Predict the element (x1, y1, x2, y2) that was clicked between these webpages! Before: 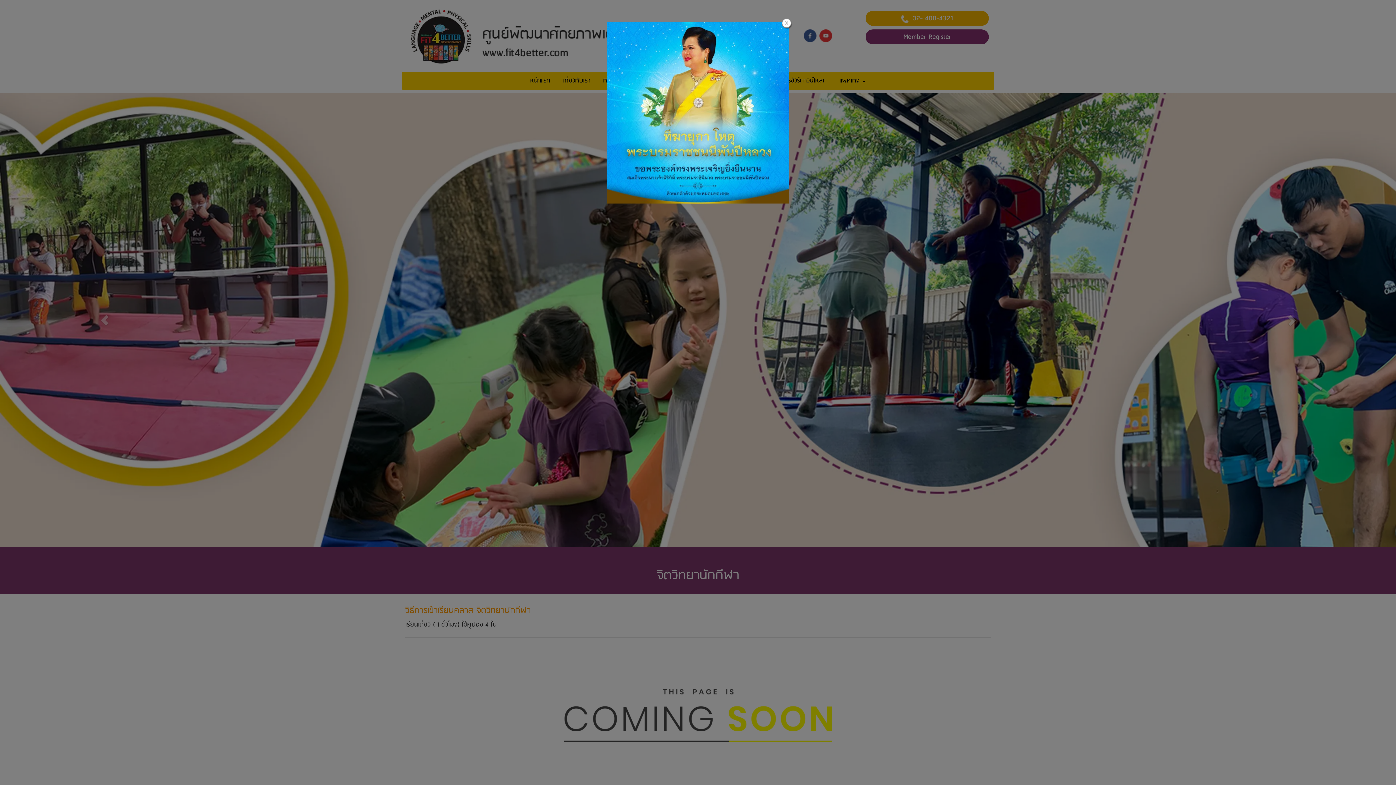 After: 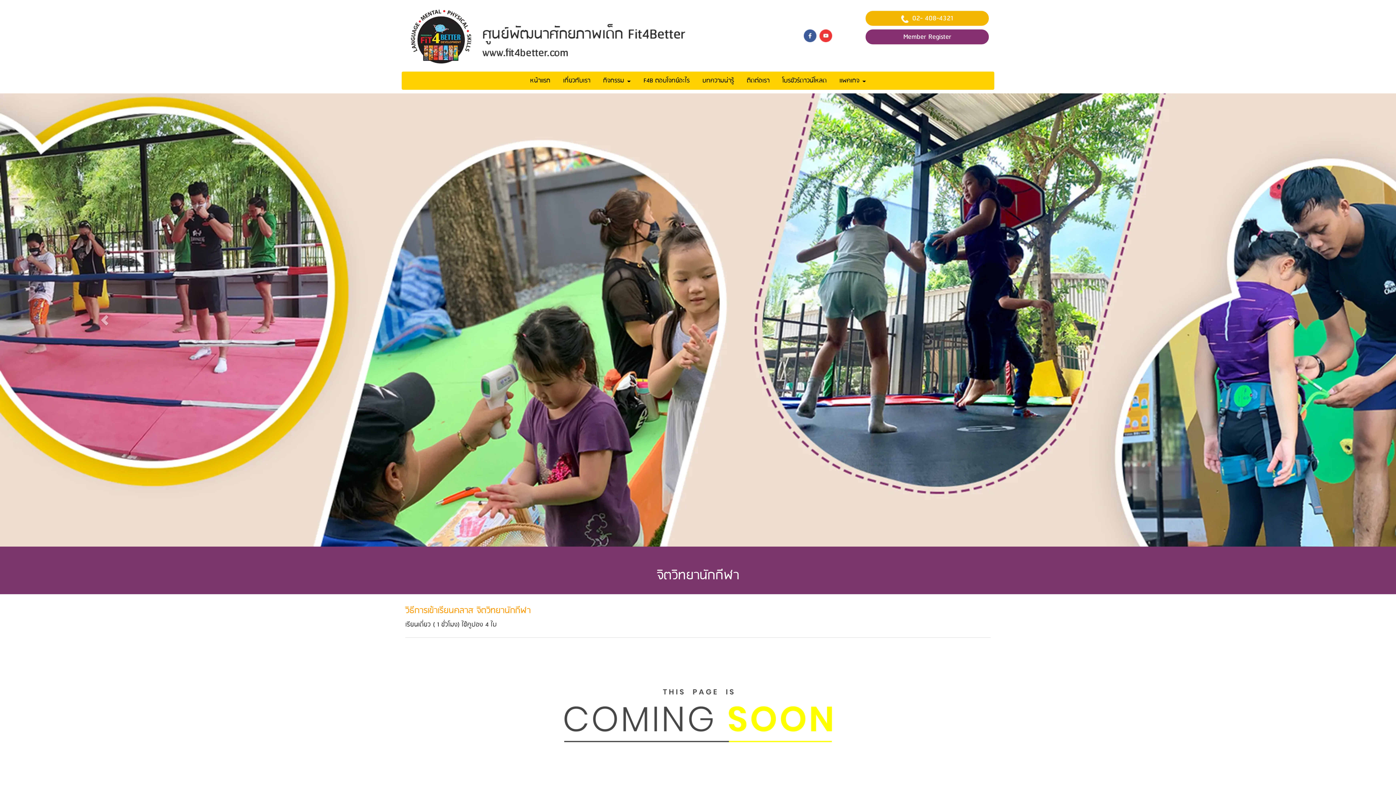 Action: bbox: (781, 18, 792, 25)